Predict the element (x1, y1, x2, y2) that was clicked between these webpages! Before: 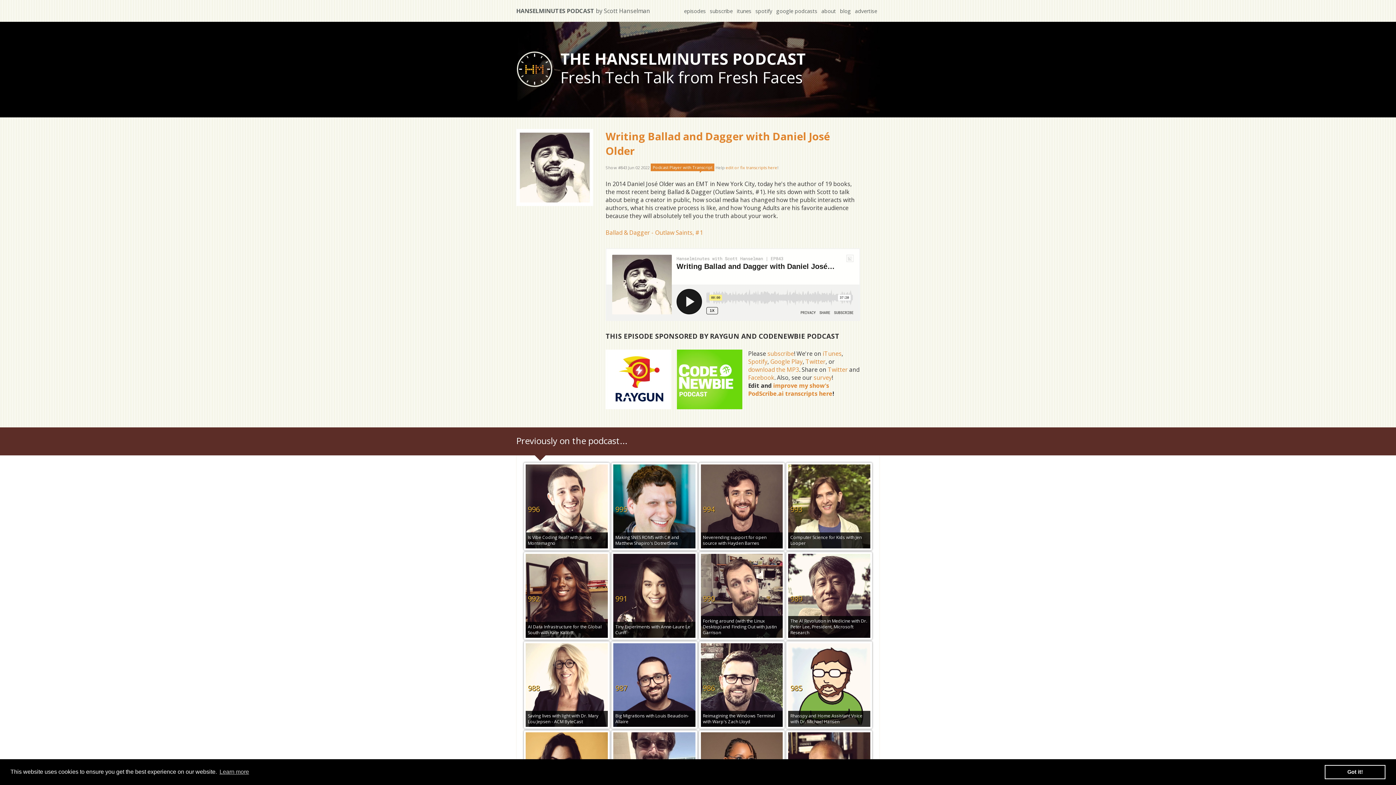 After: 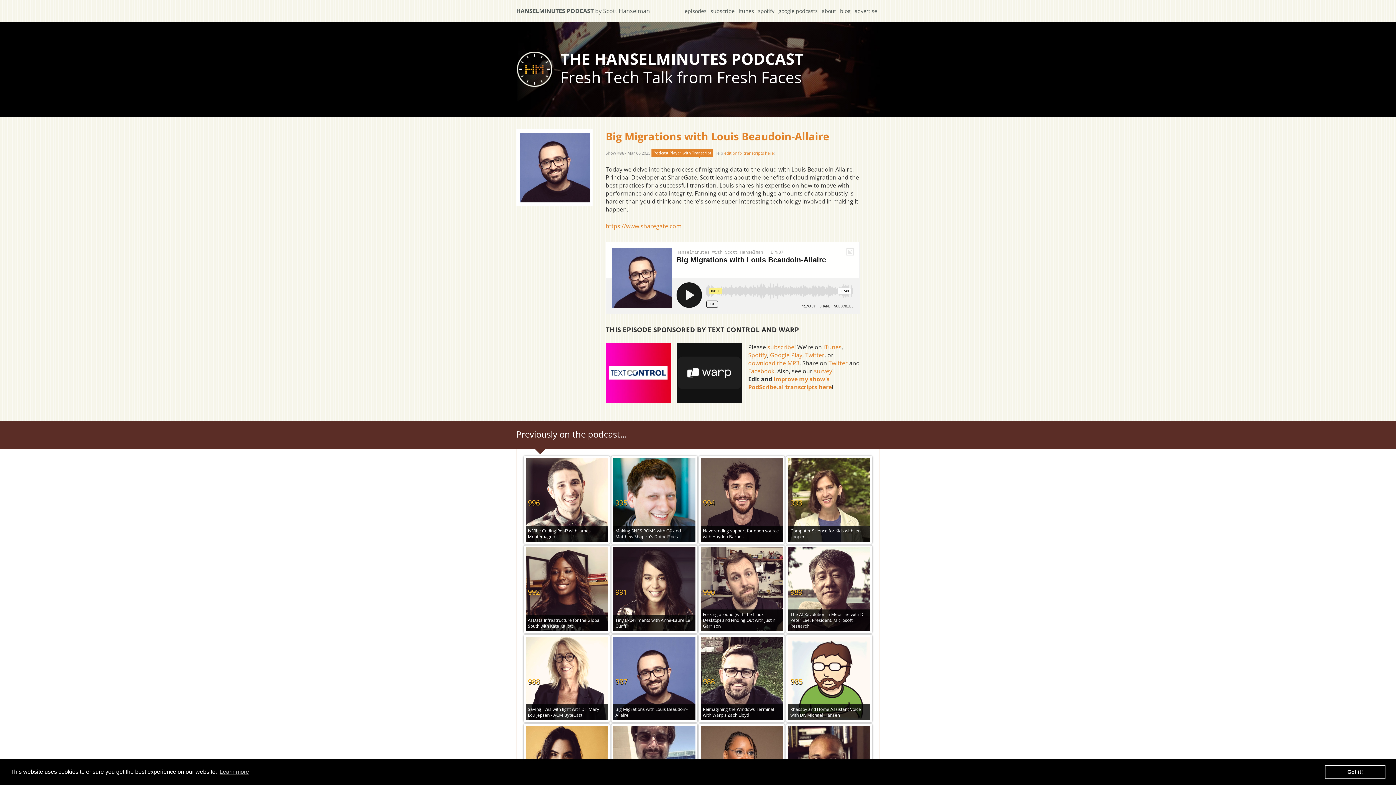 Action: label: 987

Big Migrations with Louis Beaudoin-Allaire bbox: (611, 641, 697, 729)